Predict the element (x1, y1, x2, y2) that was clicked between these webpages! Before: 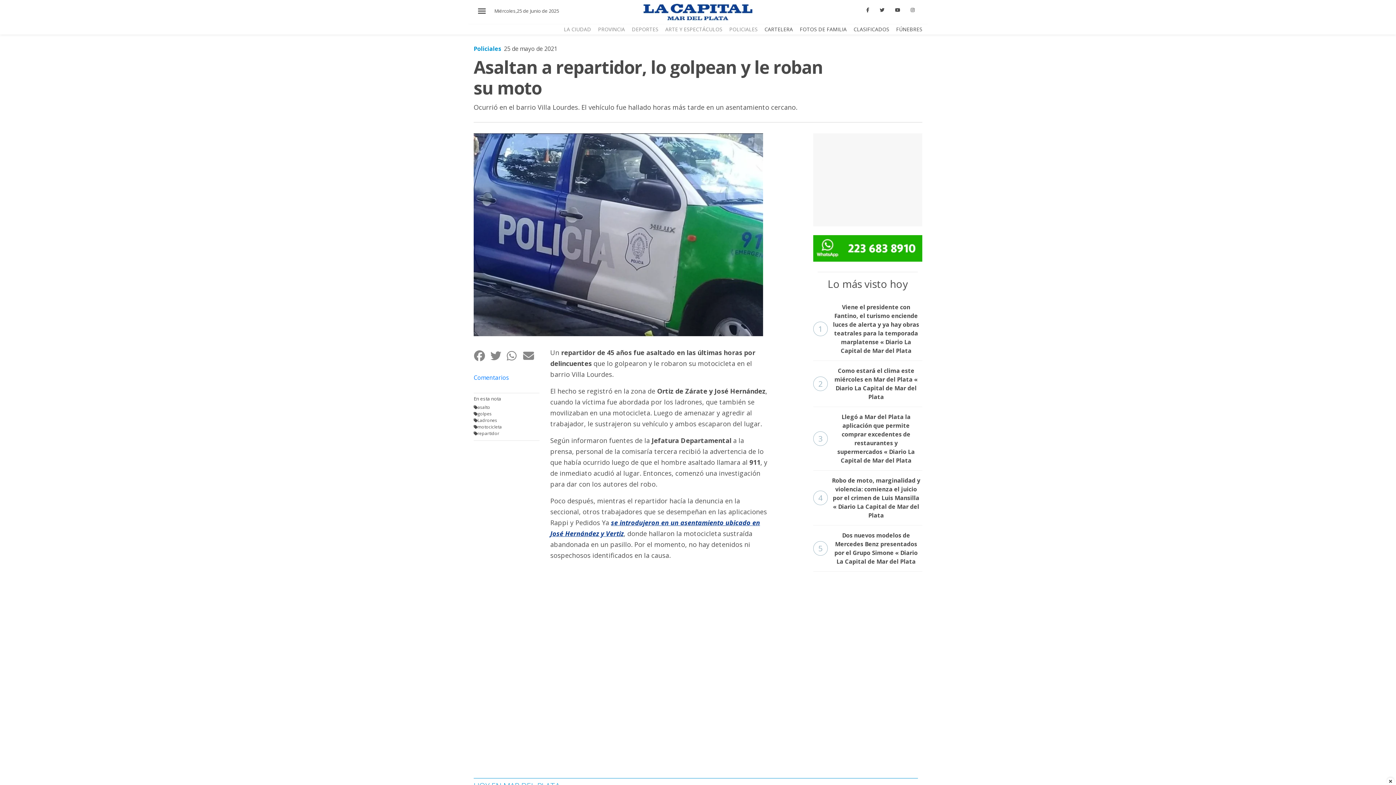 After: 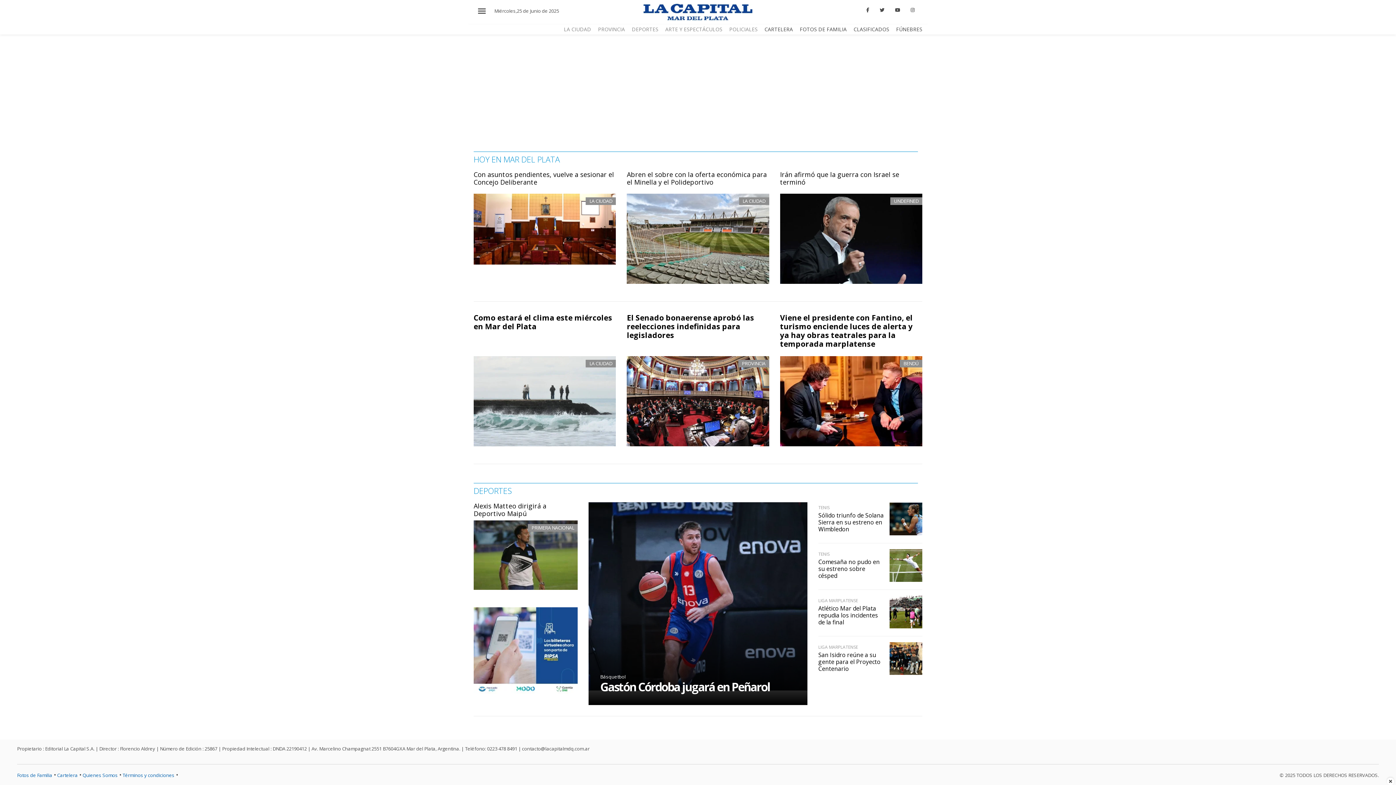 Action: label: Comentarios bbox: (473, 369, 539, 385)